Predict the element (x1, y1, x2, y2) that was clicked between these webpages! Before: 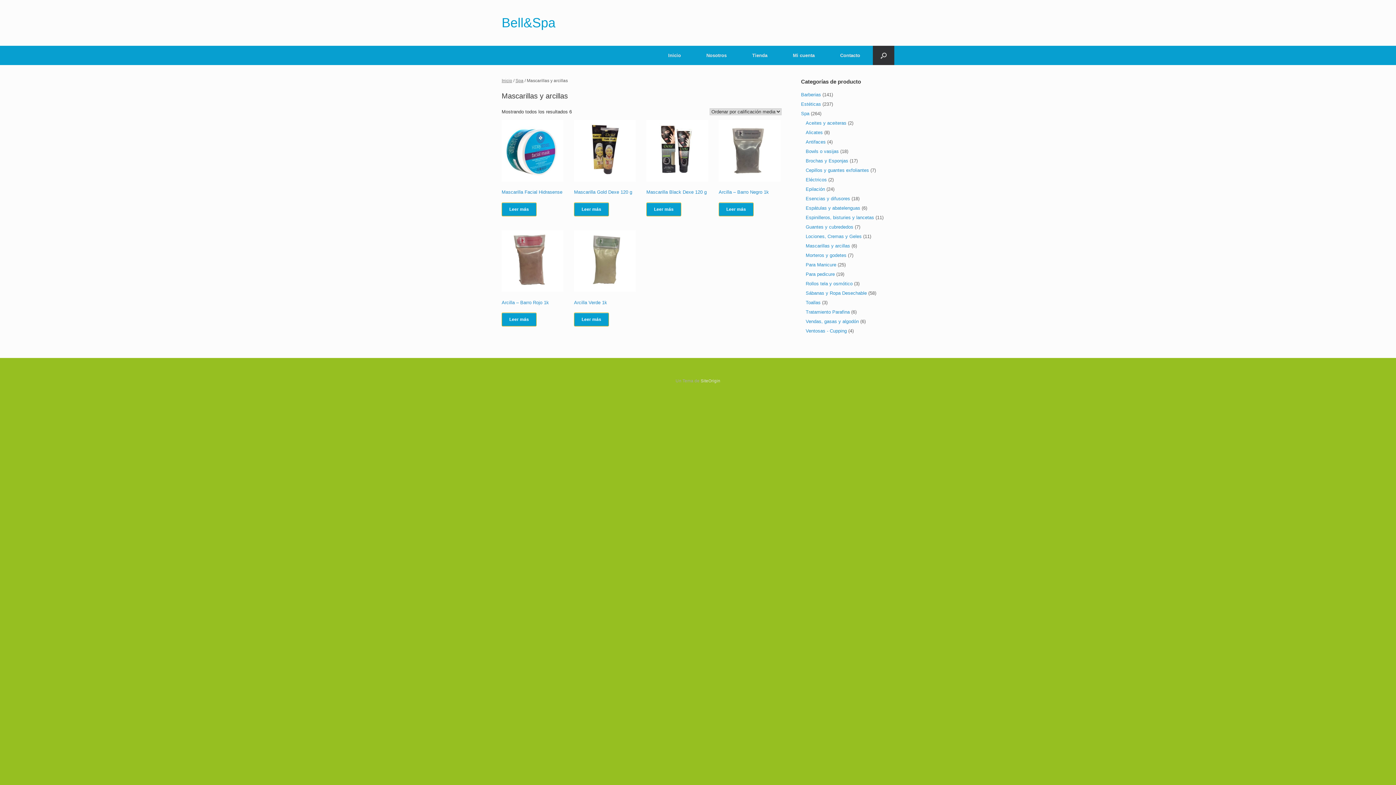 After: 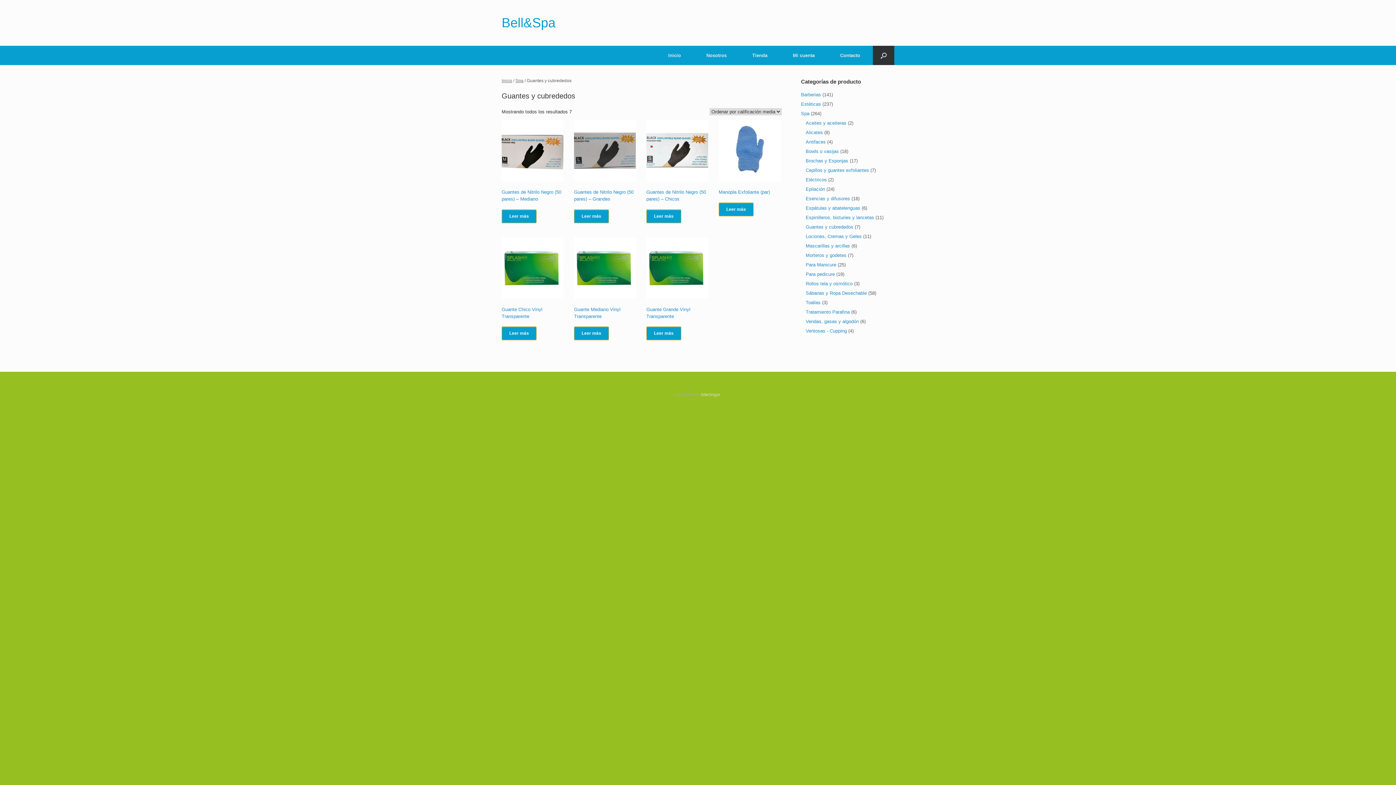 Action: bbox: (805, 224, 853, 229) label: Guantes y cubrededos